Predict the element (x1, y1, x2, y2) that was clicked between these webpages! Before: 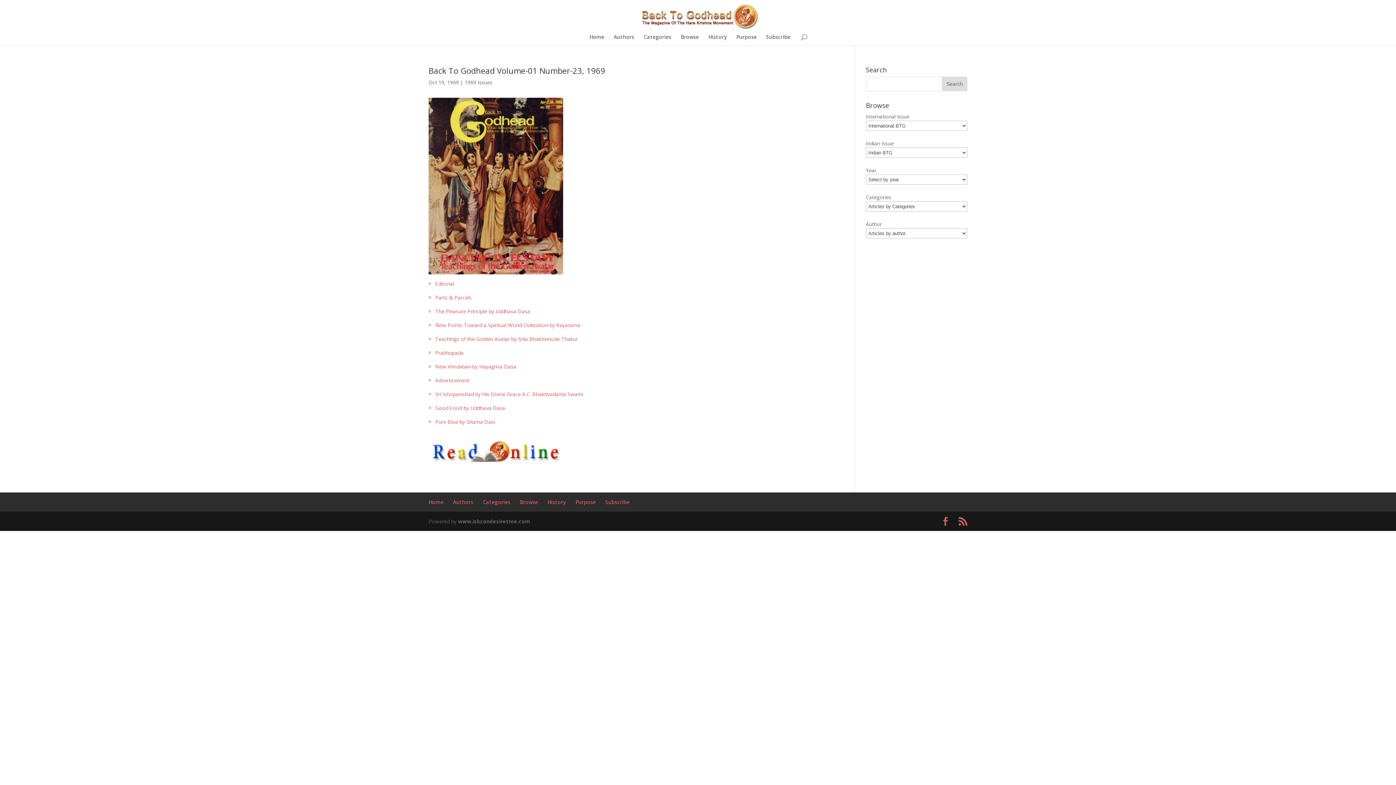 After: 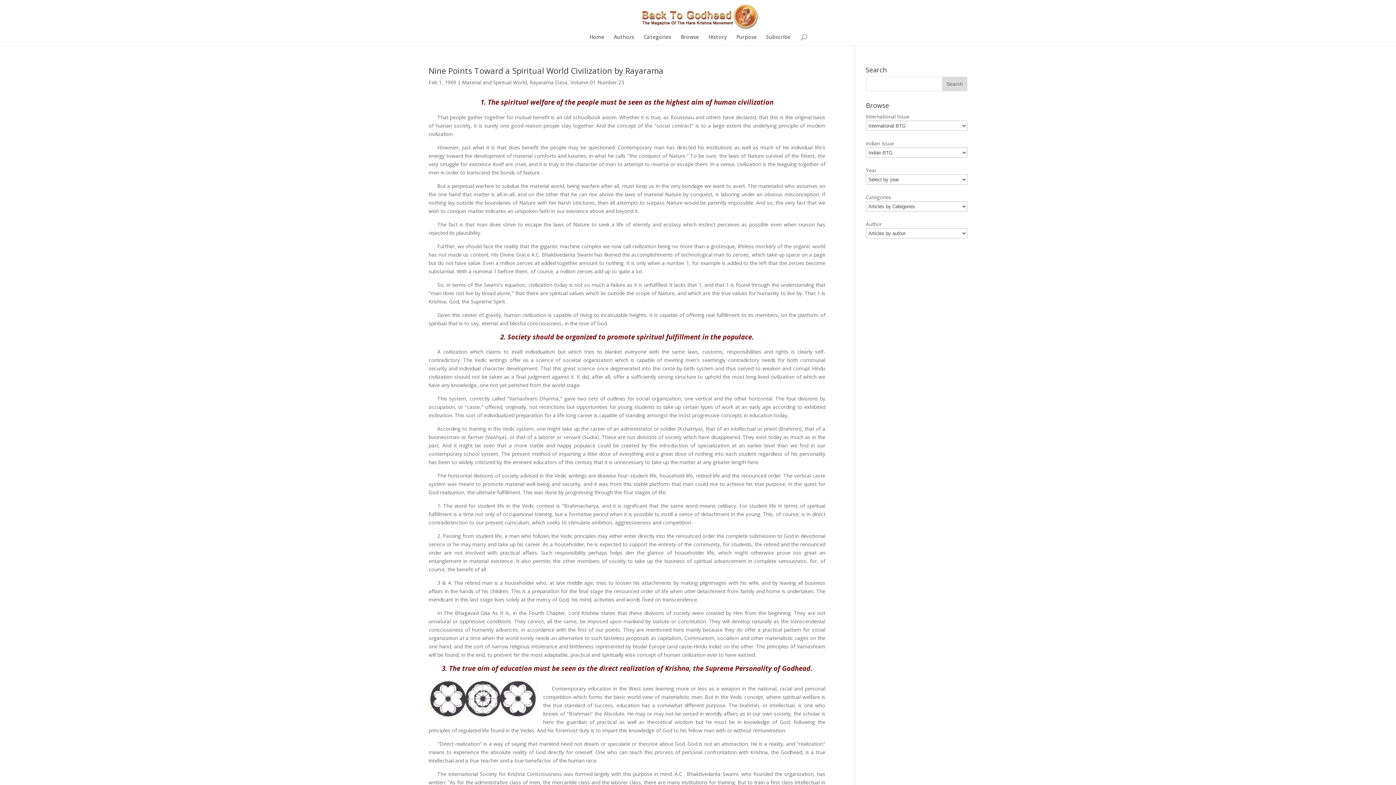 Action: bbox: (435, 321, 580, 328) label: Nine Points Toward a Spiritual World Civilization by Rayarama